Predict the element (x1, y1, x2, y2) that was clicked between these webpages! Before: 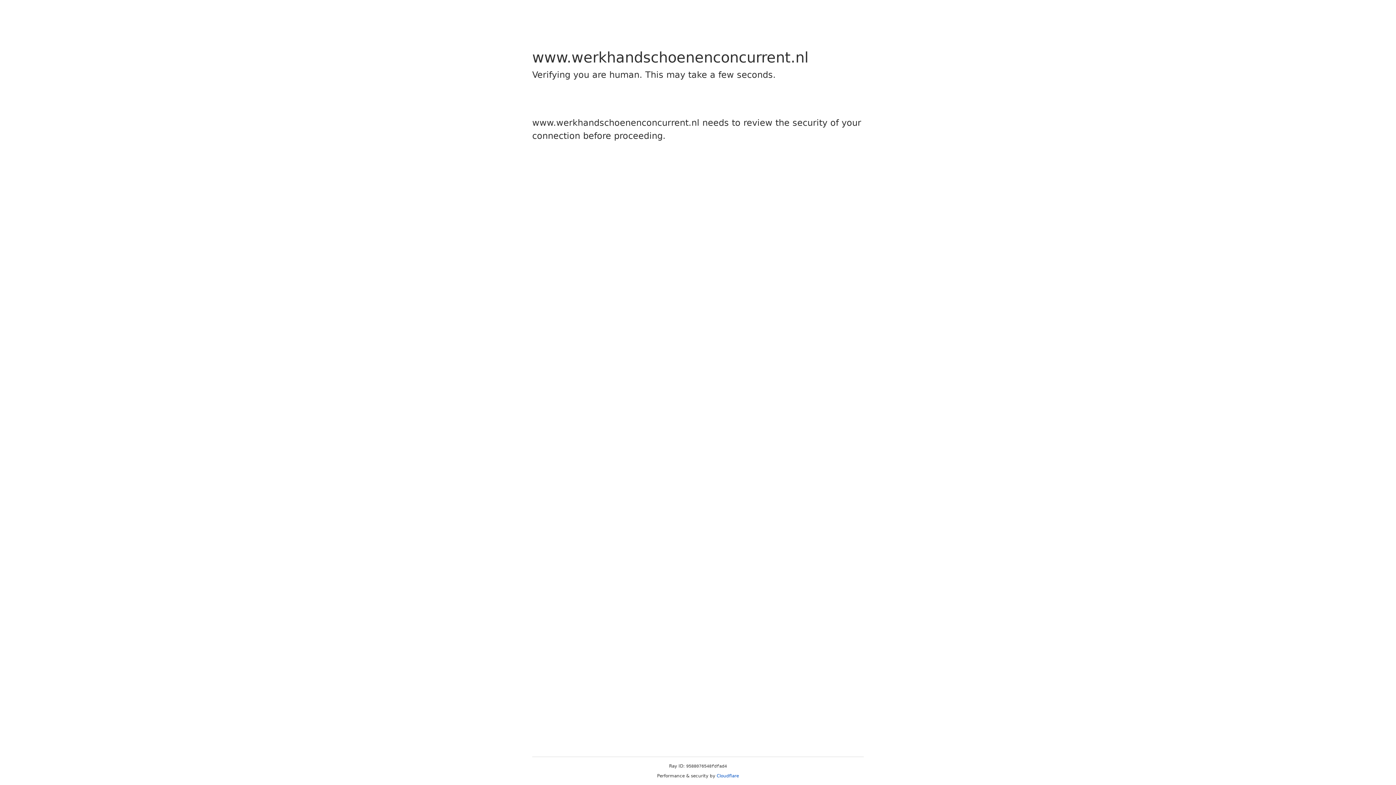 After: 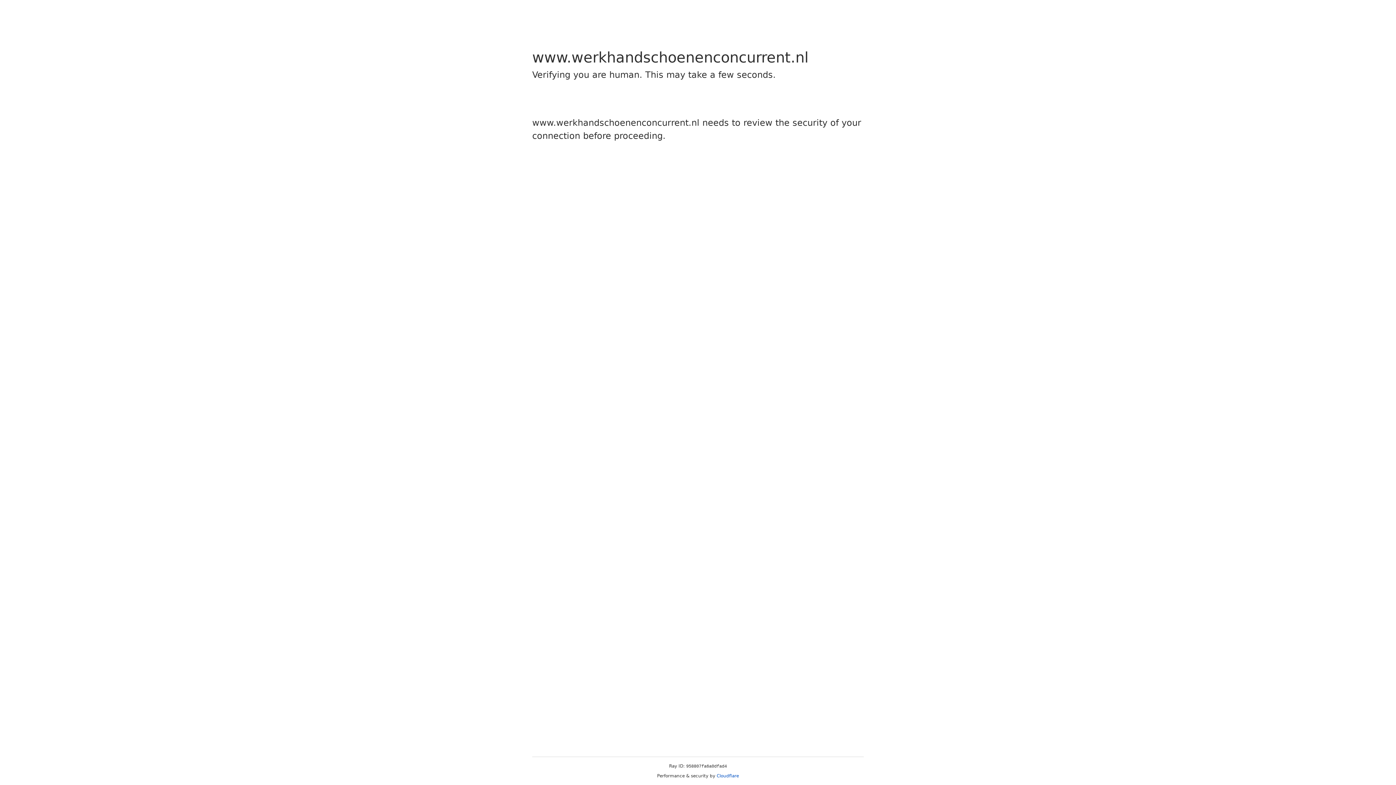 Action: label: Cloudflare bbox: (716, 773, 739, 778)